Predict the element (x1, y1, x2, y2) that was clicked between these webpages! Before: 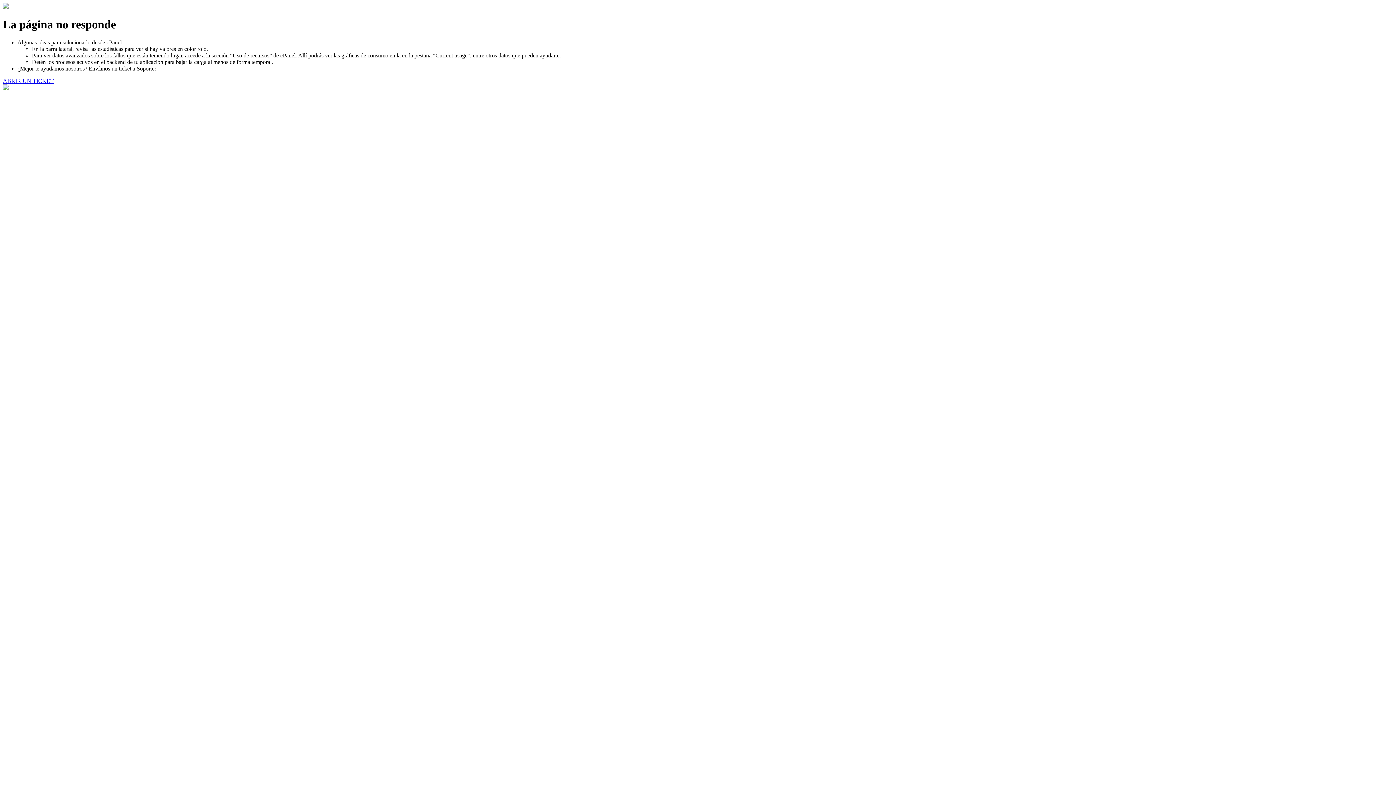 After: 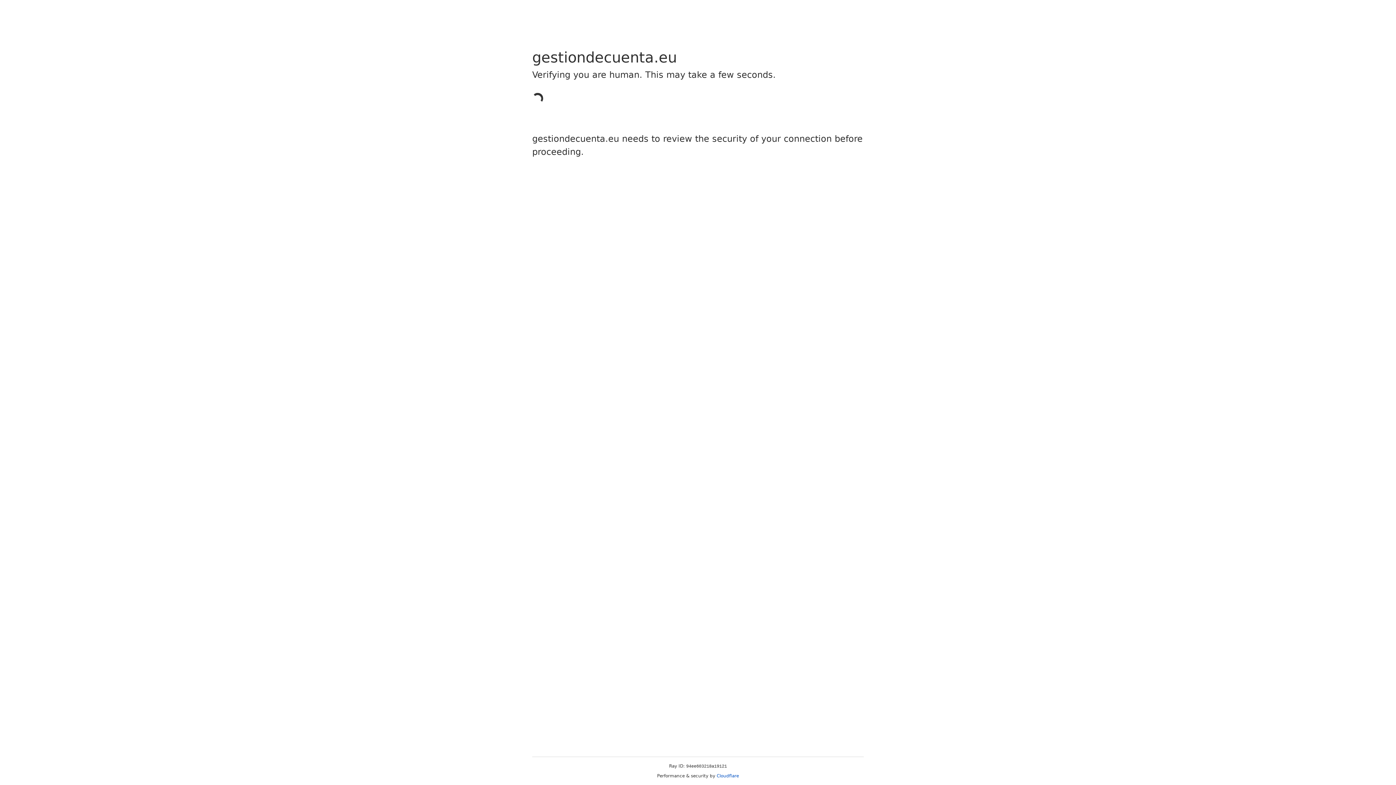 Action: bbox: (2, 77, 53, 83) label: ABRIR UN TICKET